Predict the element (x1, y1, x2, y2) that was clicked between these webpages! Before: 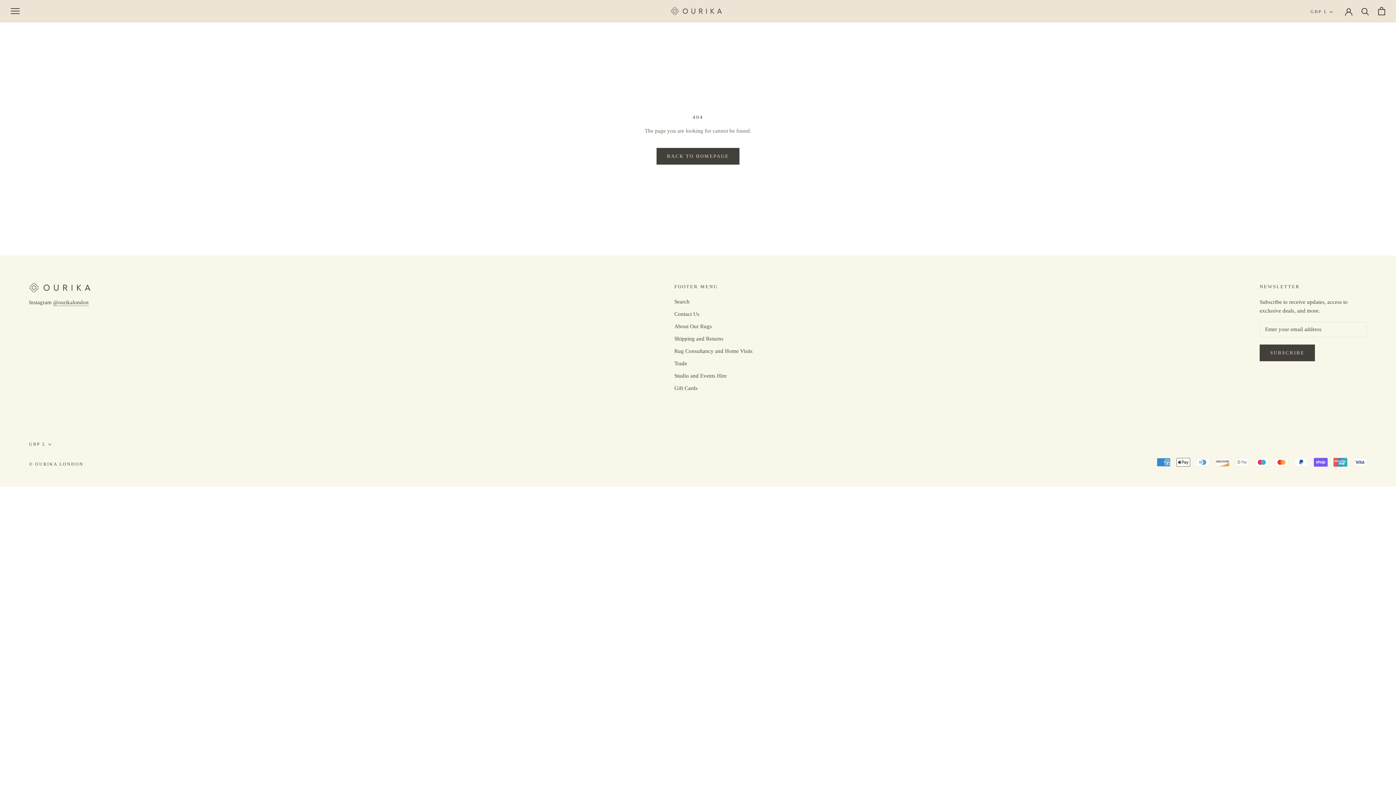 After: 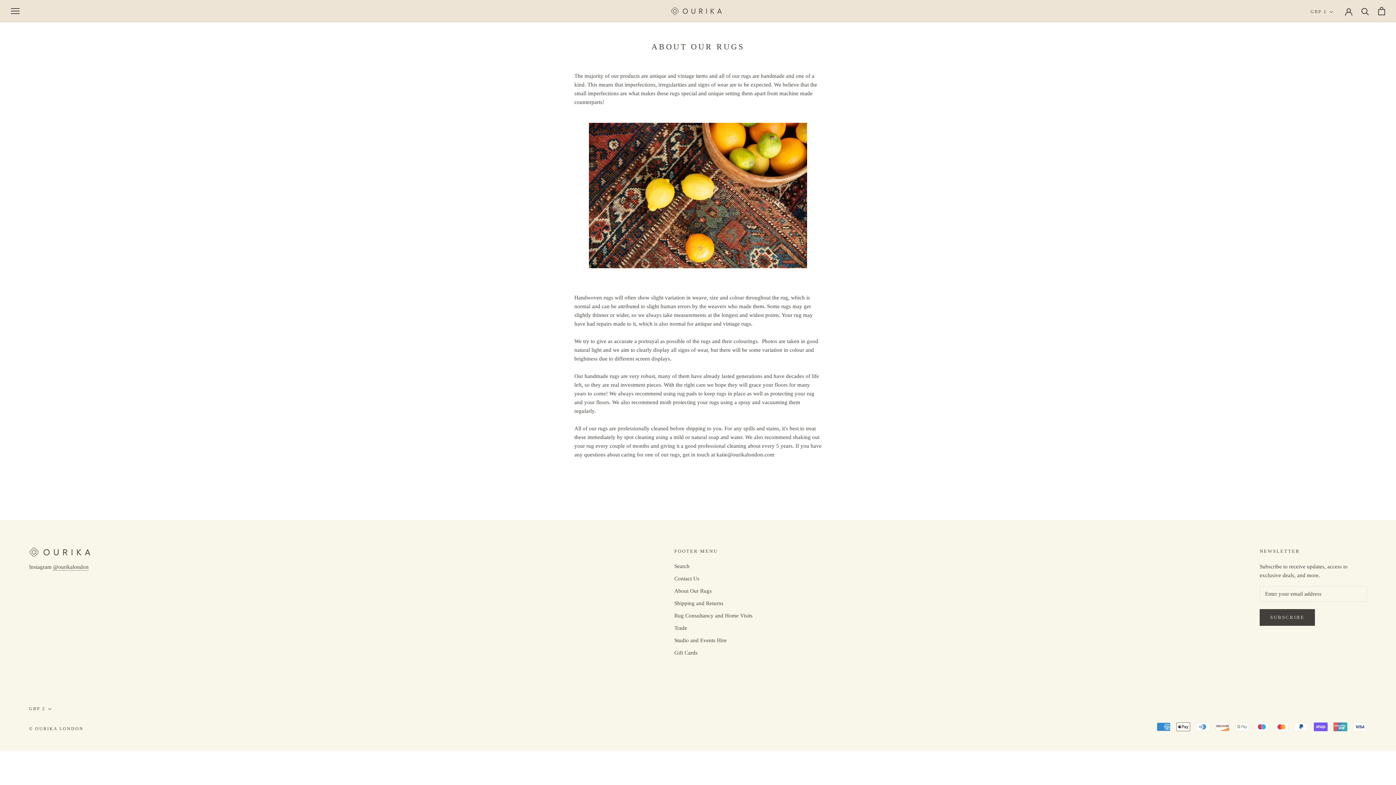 Action: label: About Our Rugs bbox: (674, 322, 752, 330)